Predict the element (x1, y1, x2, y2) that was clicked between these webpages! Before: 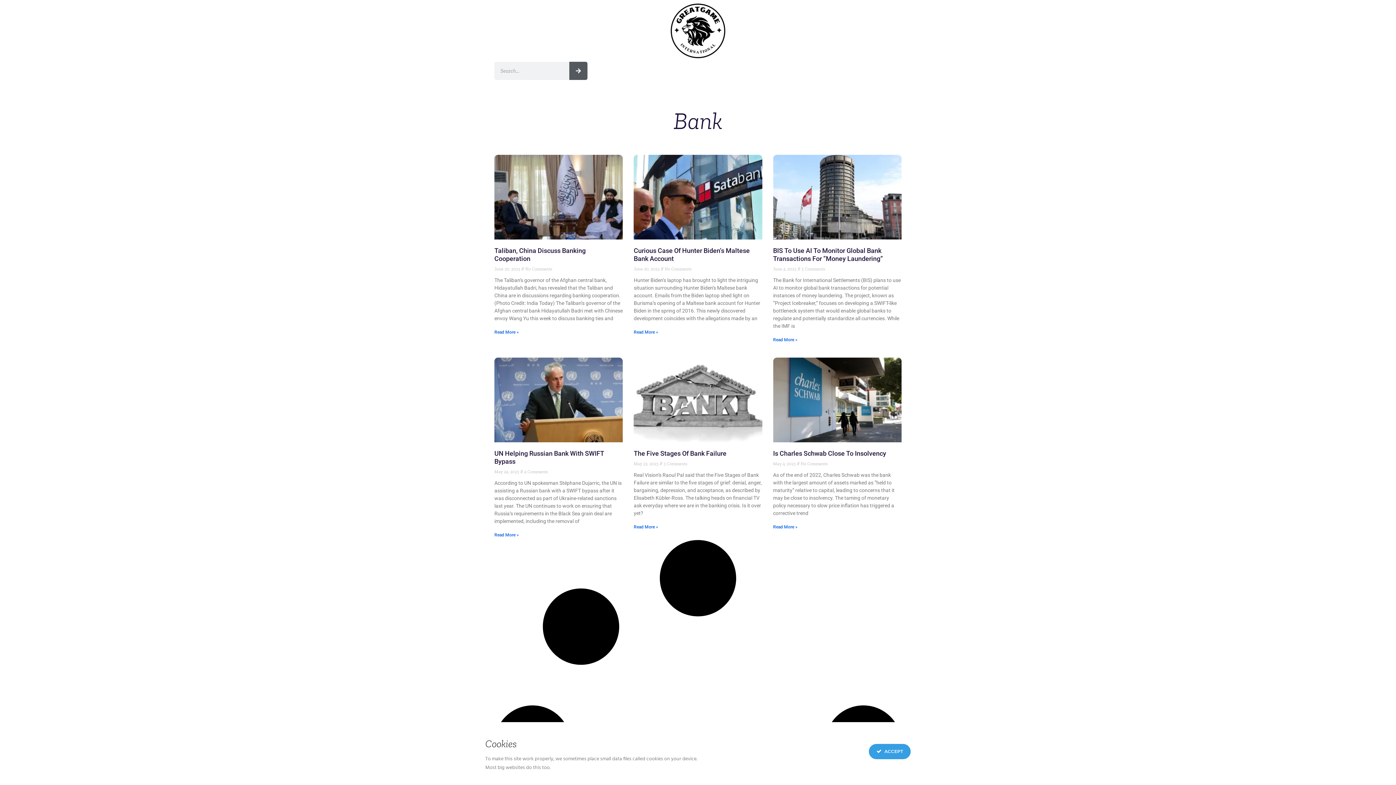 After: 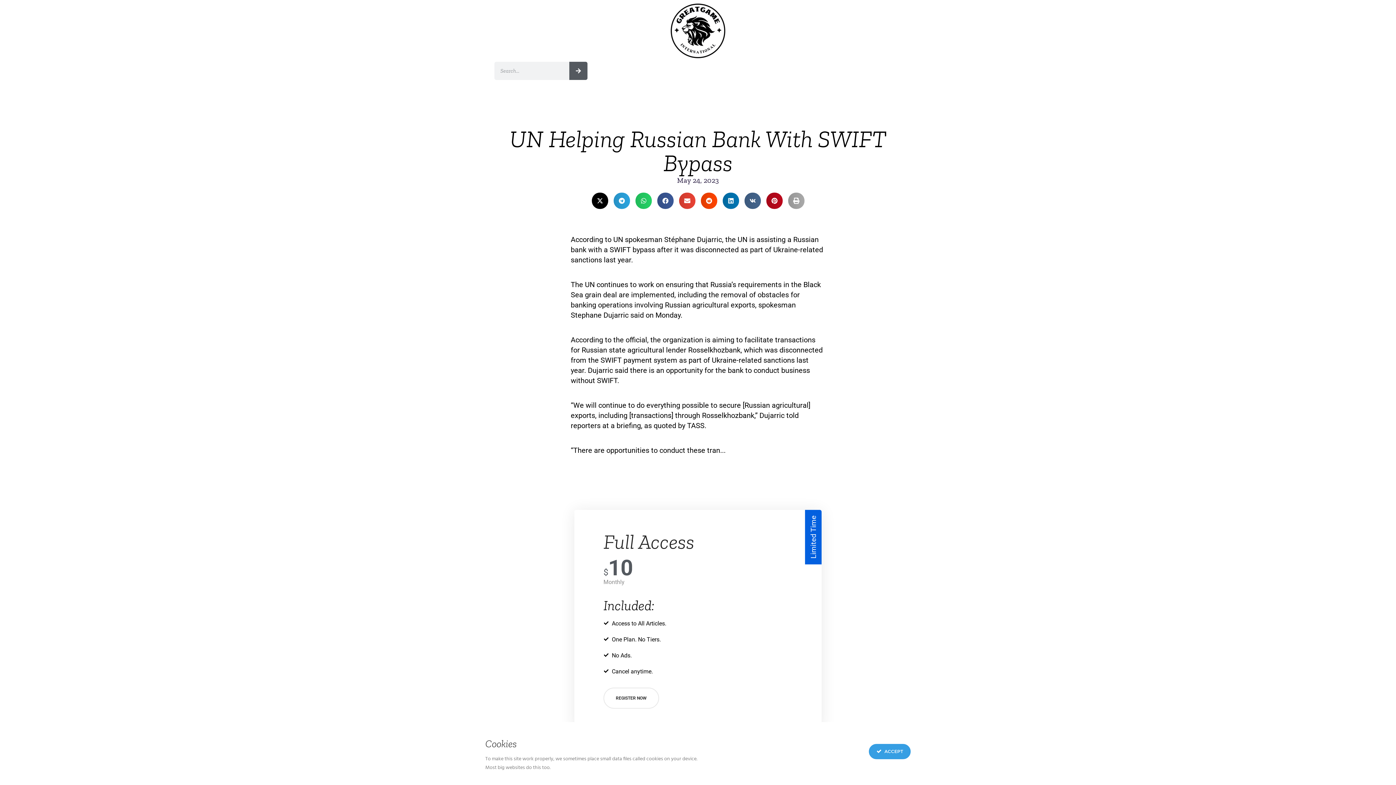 Action: bbox: (494, 532, 518, 537) label: Read more about UN Helping Russian Bank With SWIFT Bypass